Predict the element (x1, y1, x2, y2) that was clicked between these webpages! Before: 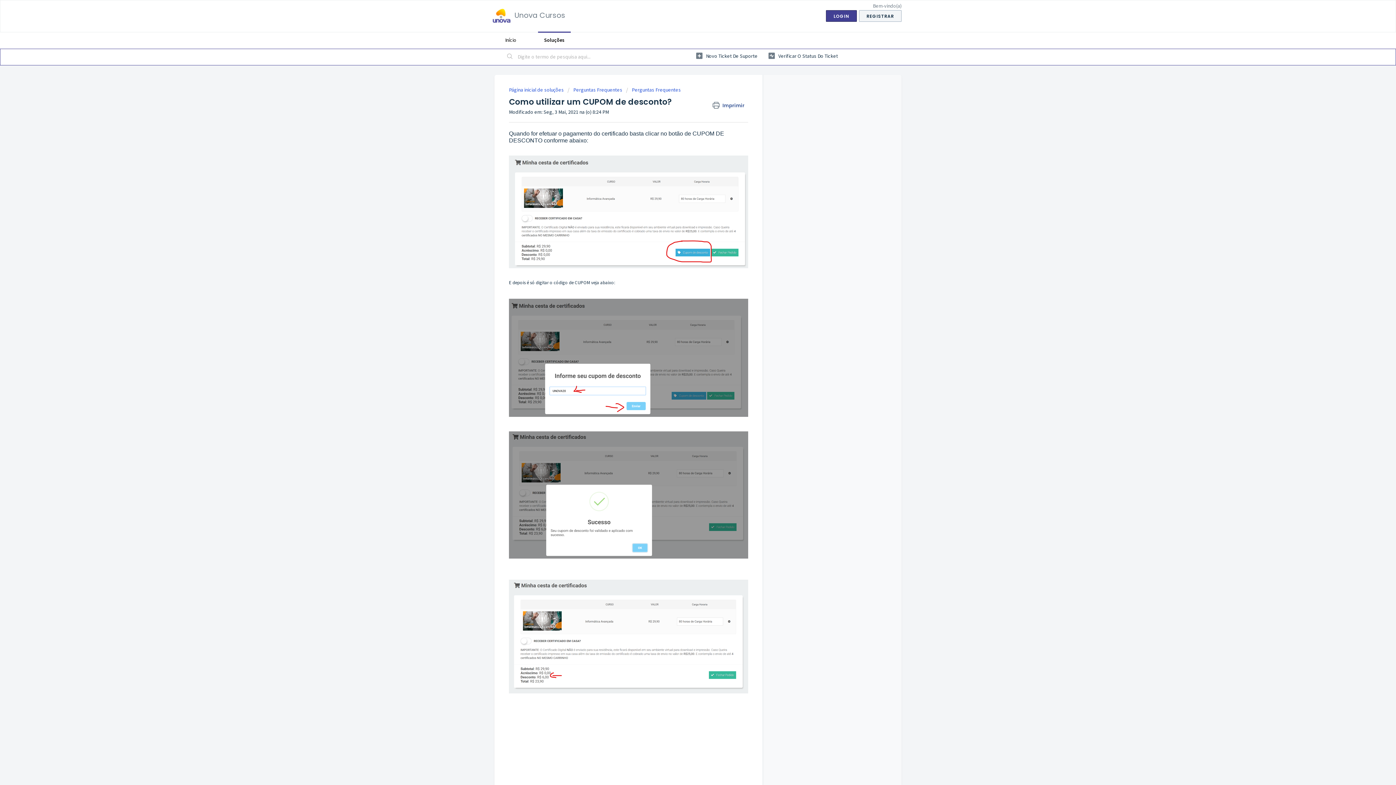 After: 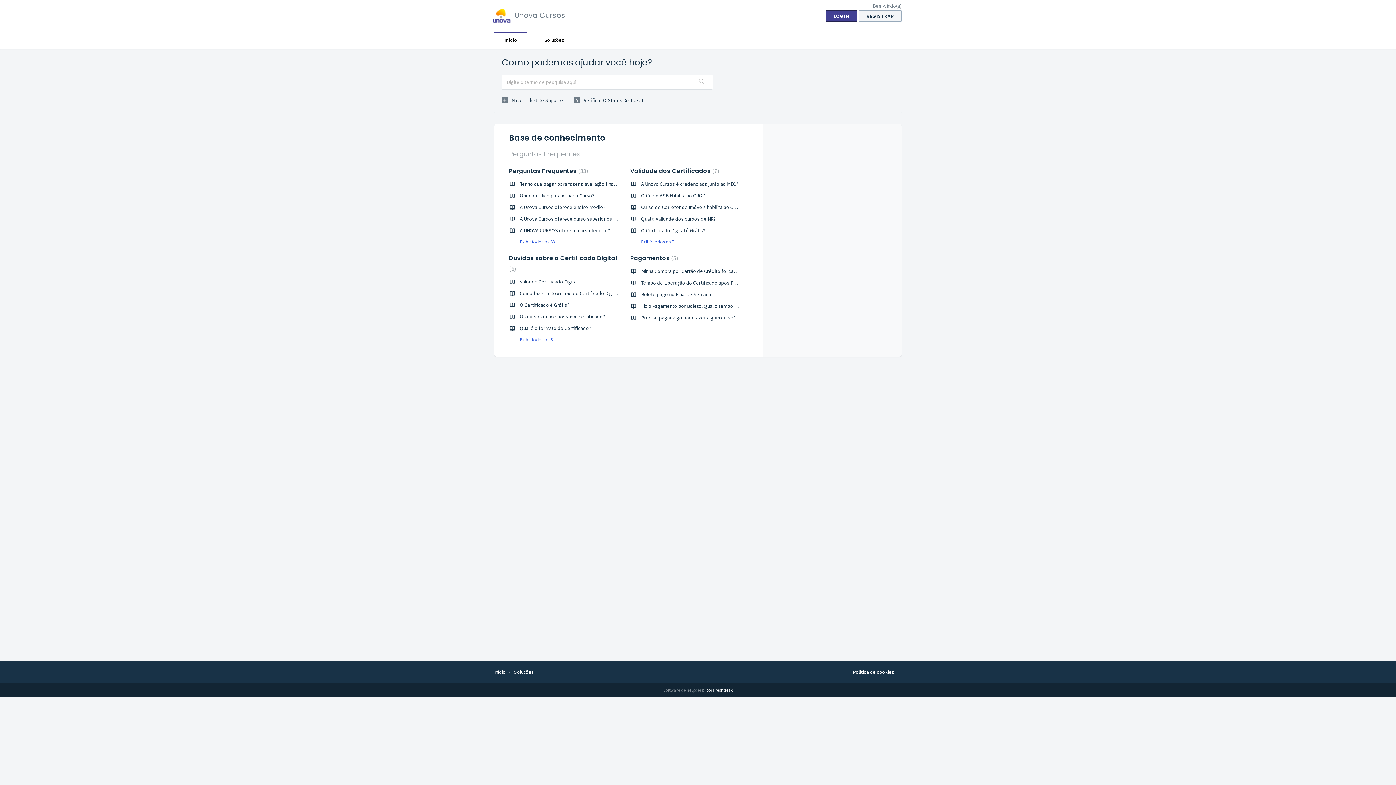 Action: bbox: (494, 31, 527, 48) label: Início